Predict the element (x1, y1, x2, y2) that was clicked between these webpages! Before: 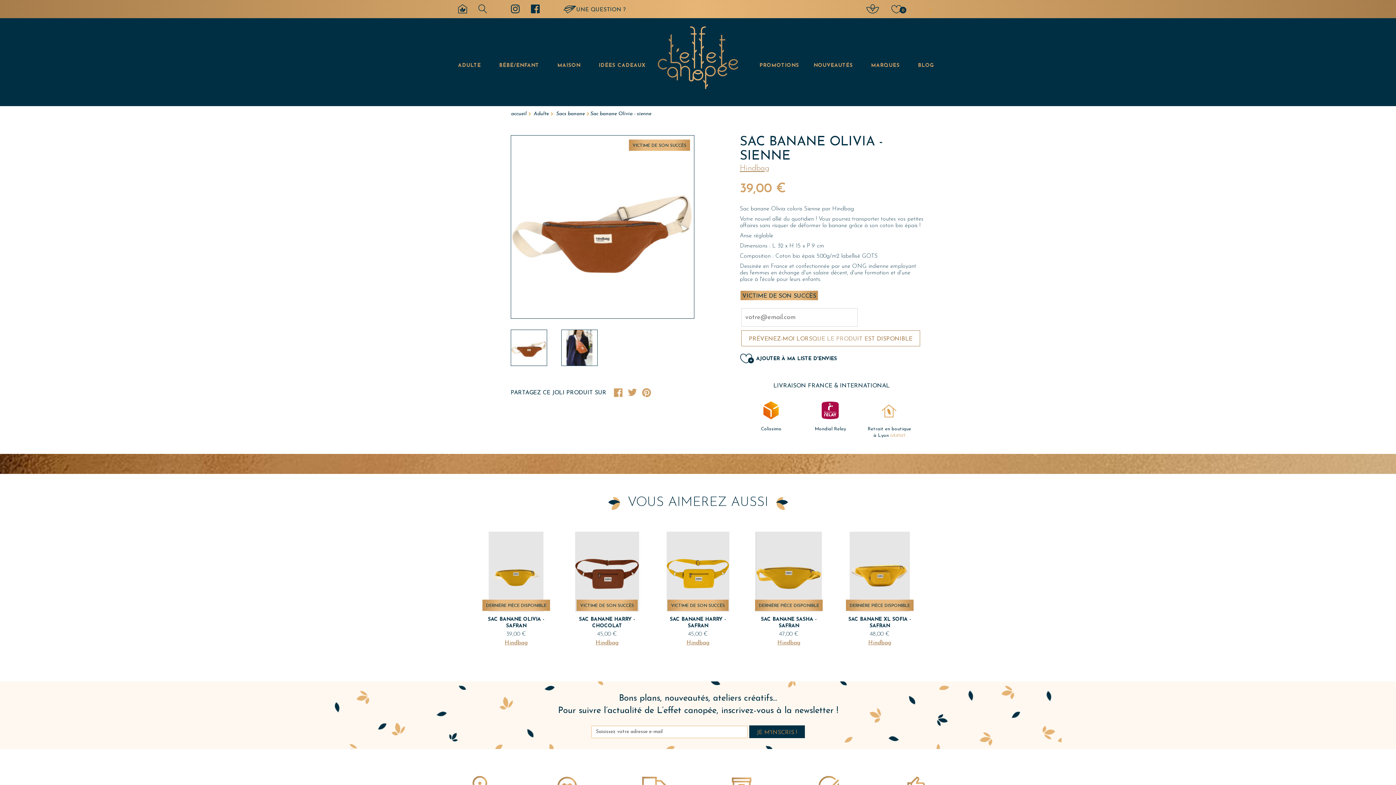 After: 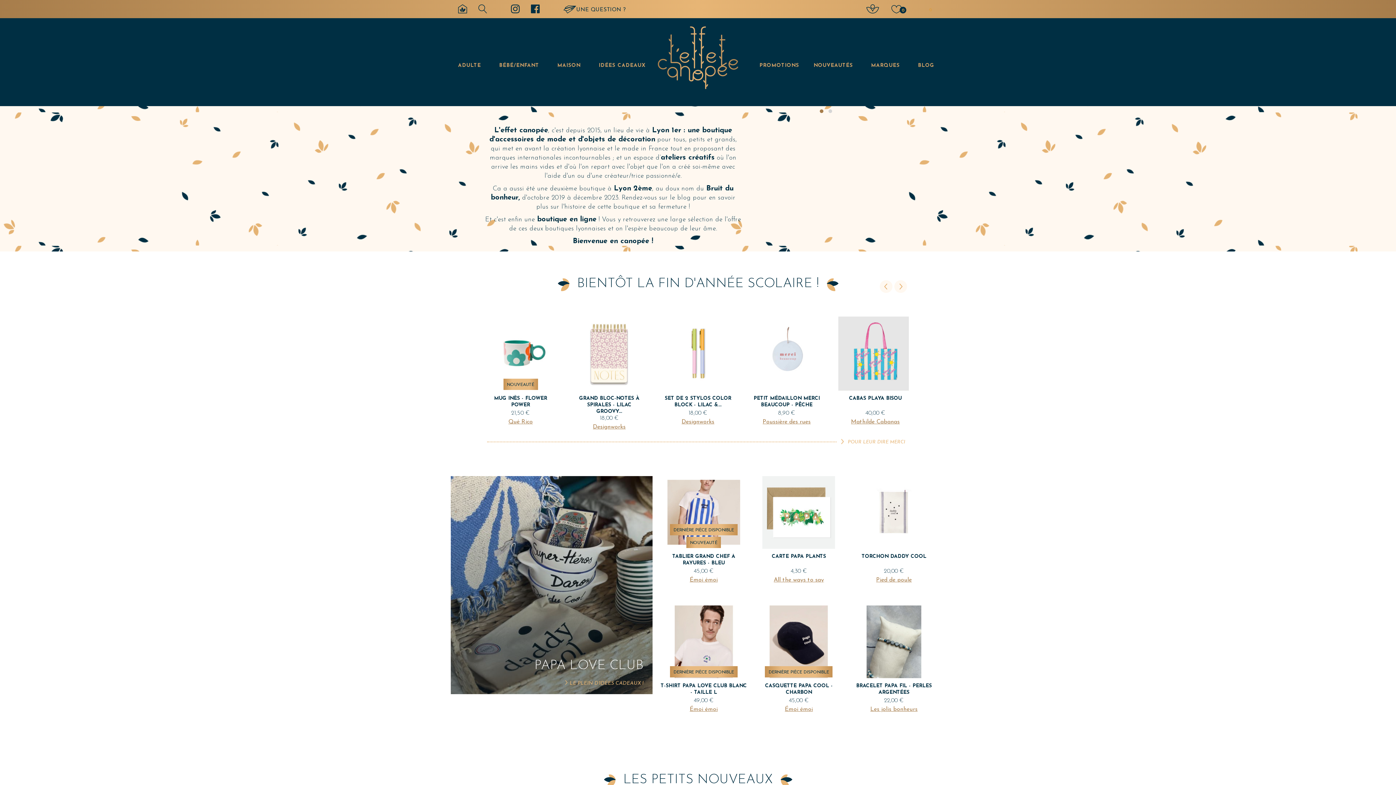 Action: bbox: (509, 109, 530, 118) label: accueil